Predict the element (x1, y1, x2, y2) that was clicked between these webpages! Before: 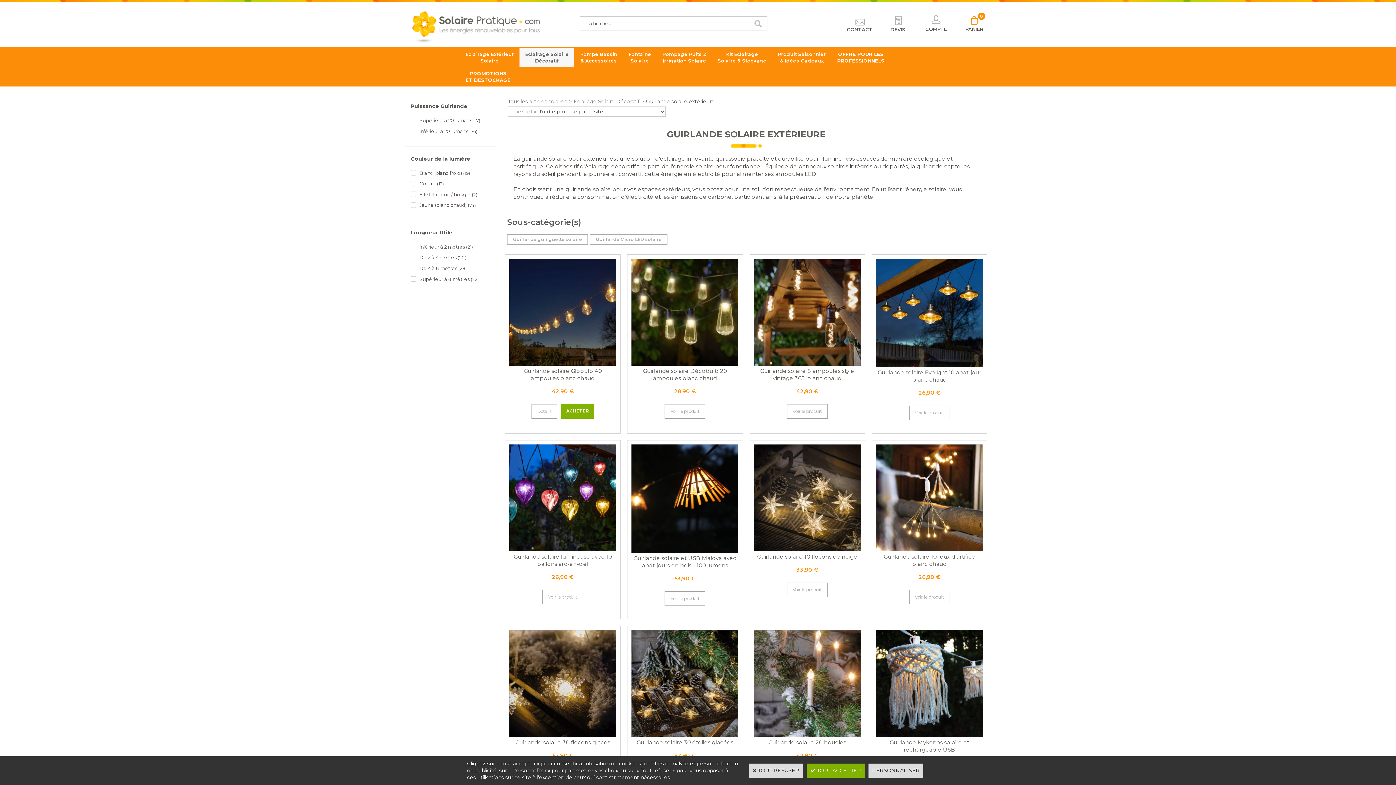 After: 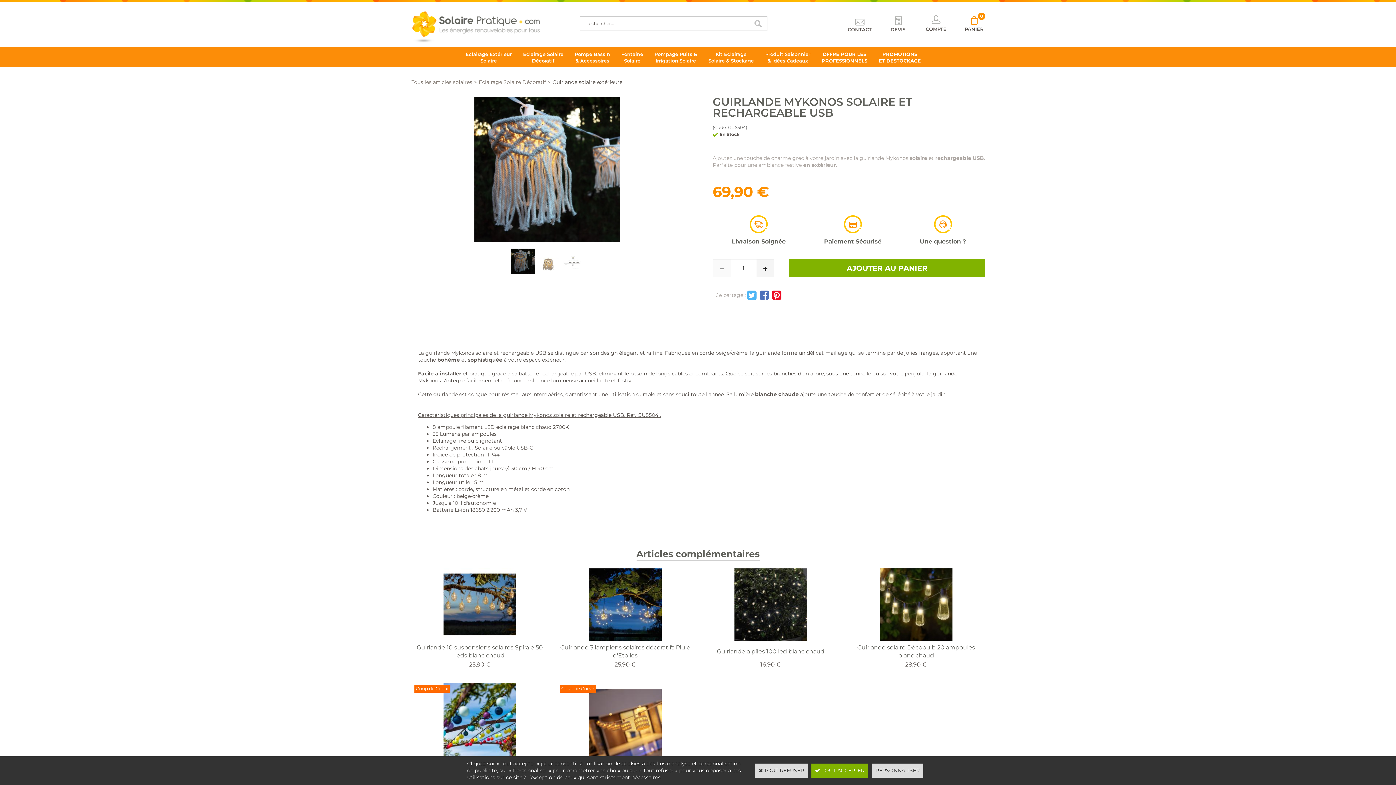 Action: bbox: (876, 732, 983, 739)